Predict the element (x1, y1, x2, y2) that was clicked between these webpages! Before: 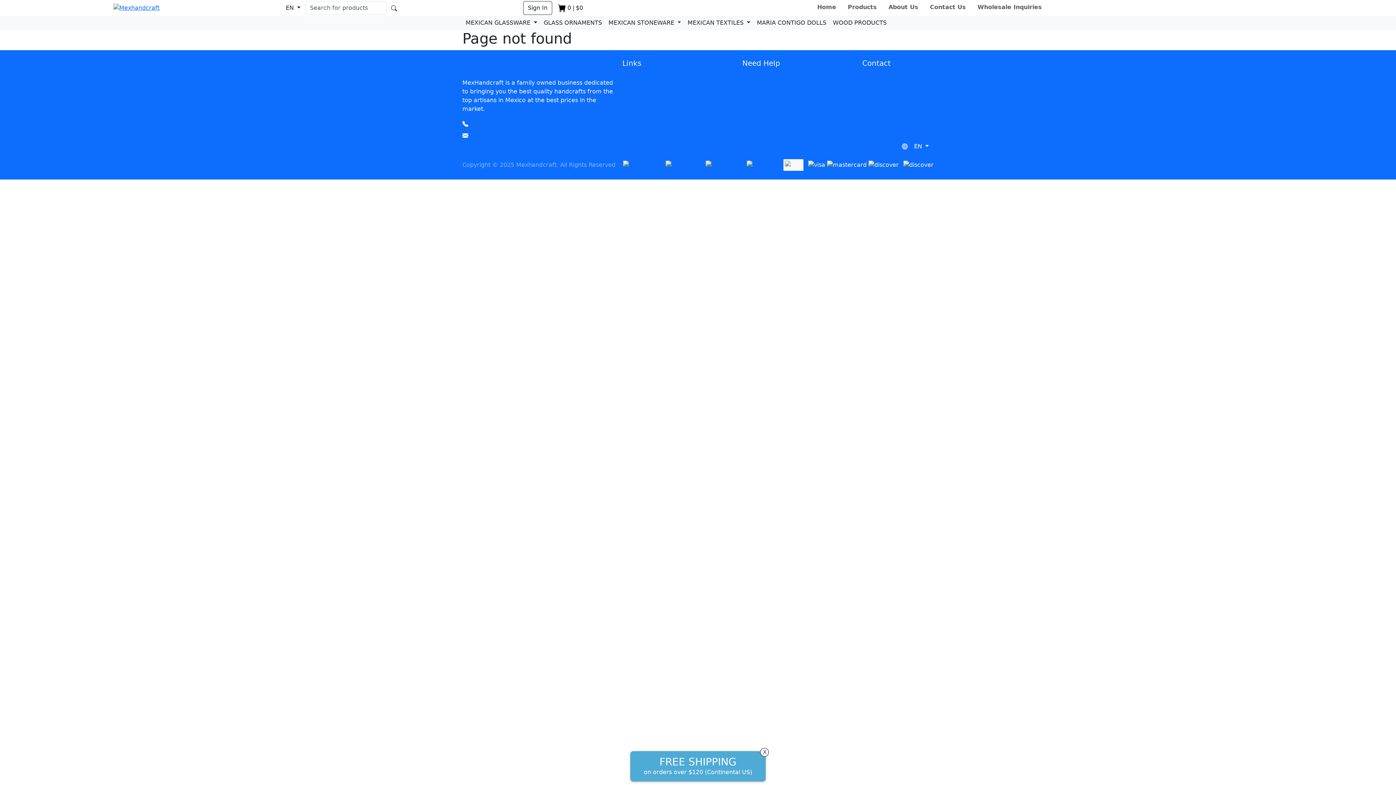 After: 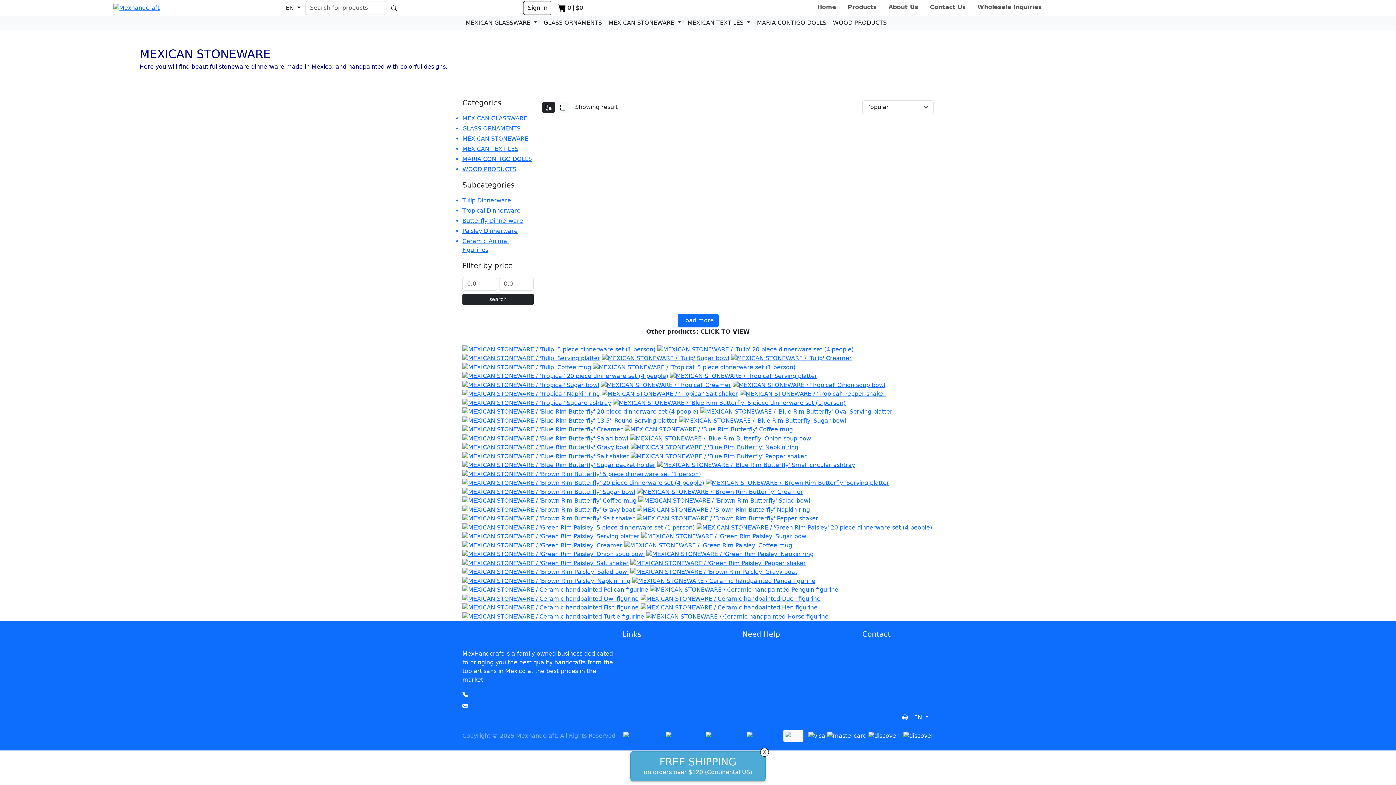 Action: bbox: (605, 16, 684, 29) label: MEXICAN STONEWARE 